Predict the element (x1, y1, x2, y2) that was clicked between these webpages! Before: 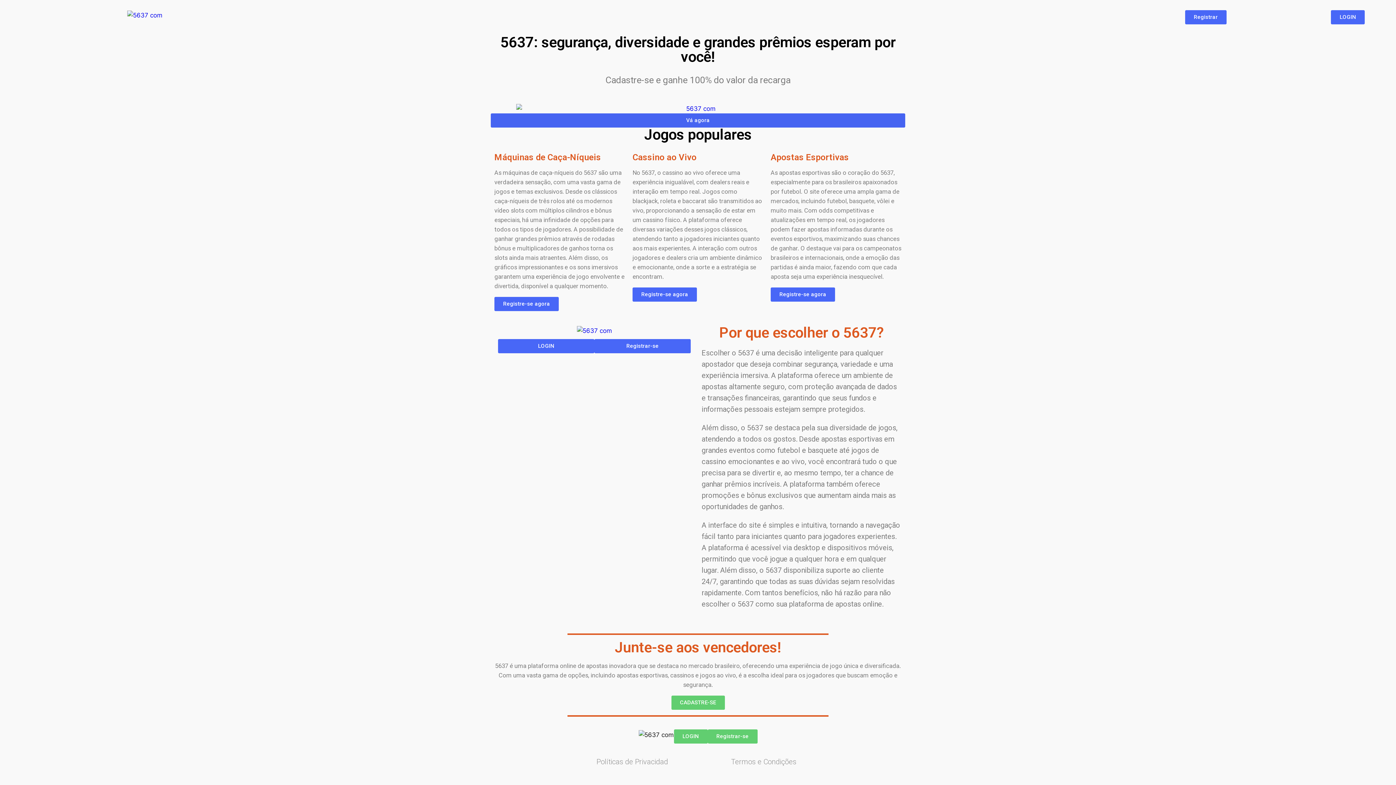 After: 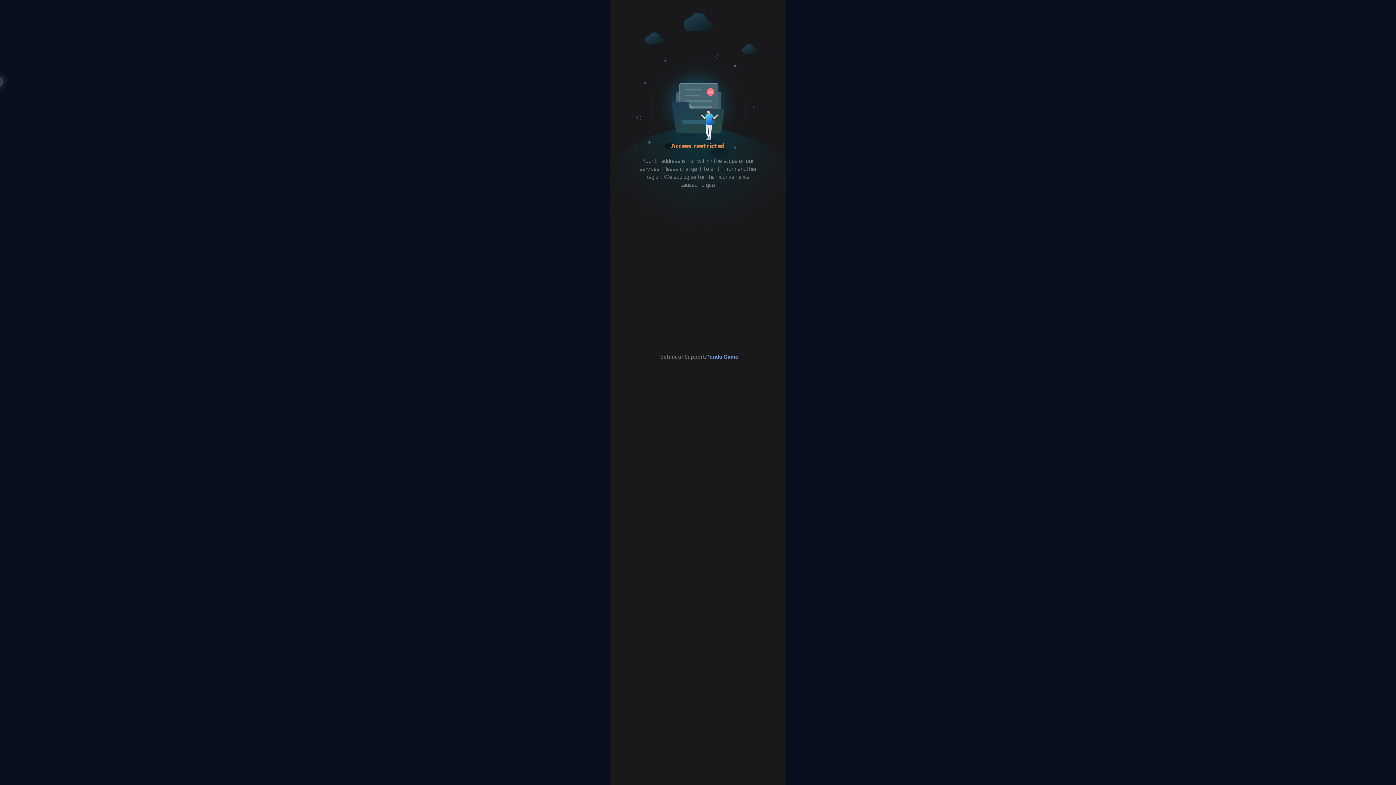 Action: bbox: (127, 10, 162, 20)